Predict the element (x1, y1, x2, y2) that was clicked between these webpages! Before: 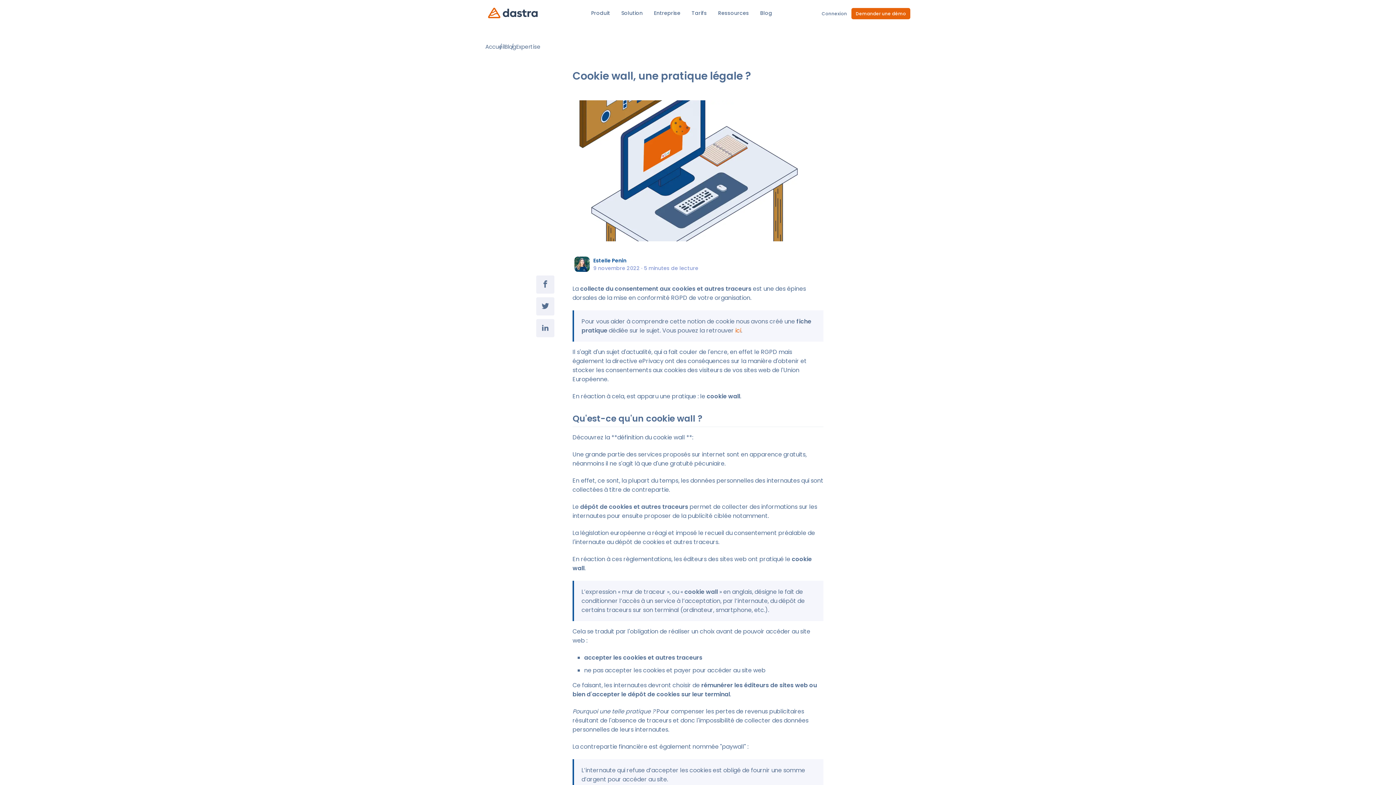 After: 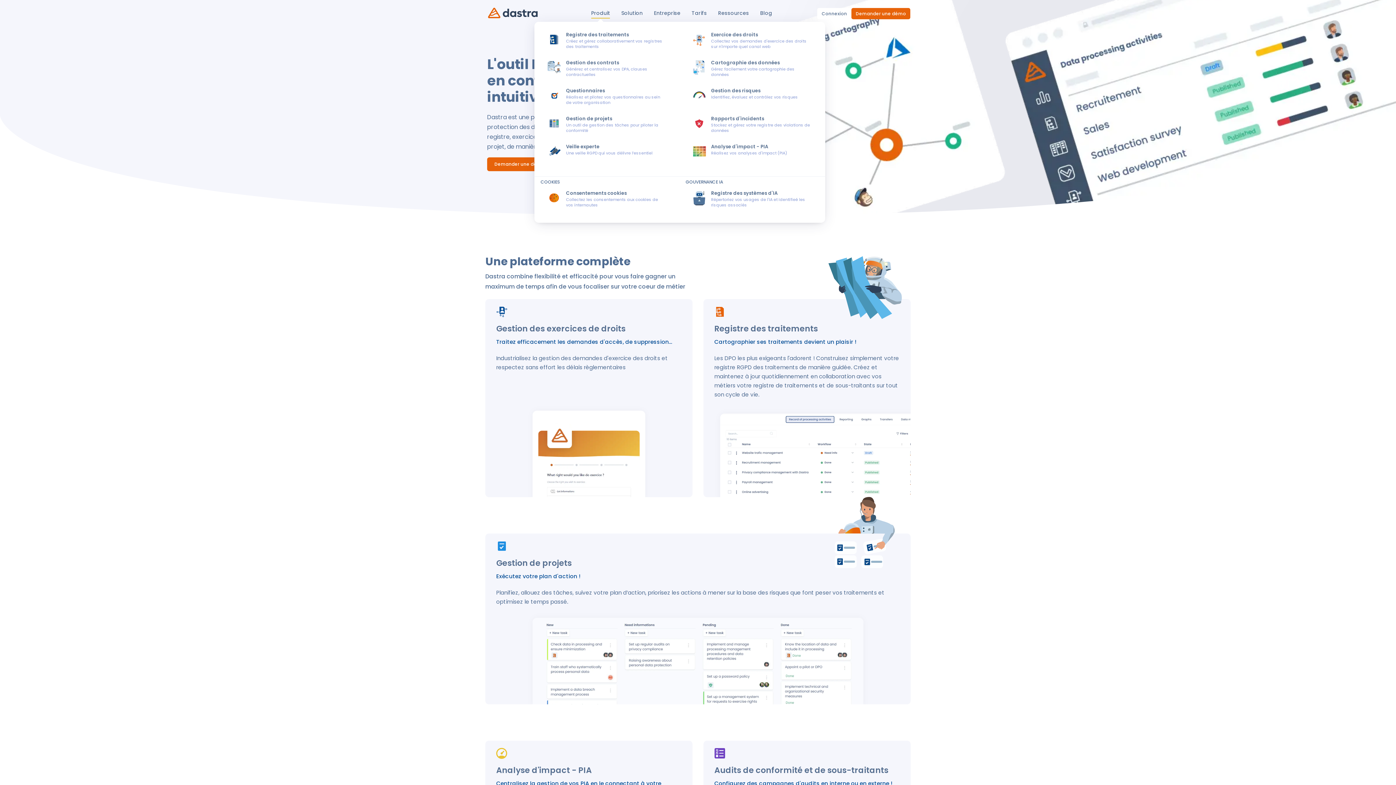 Action: bbox: (585, 2, 615, 23) label: Produit